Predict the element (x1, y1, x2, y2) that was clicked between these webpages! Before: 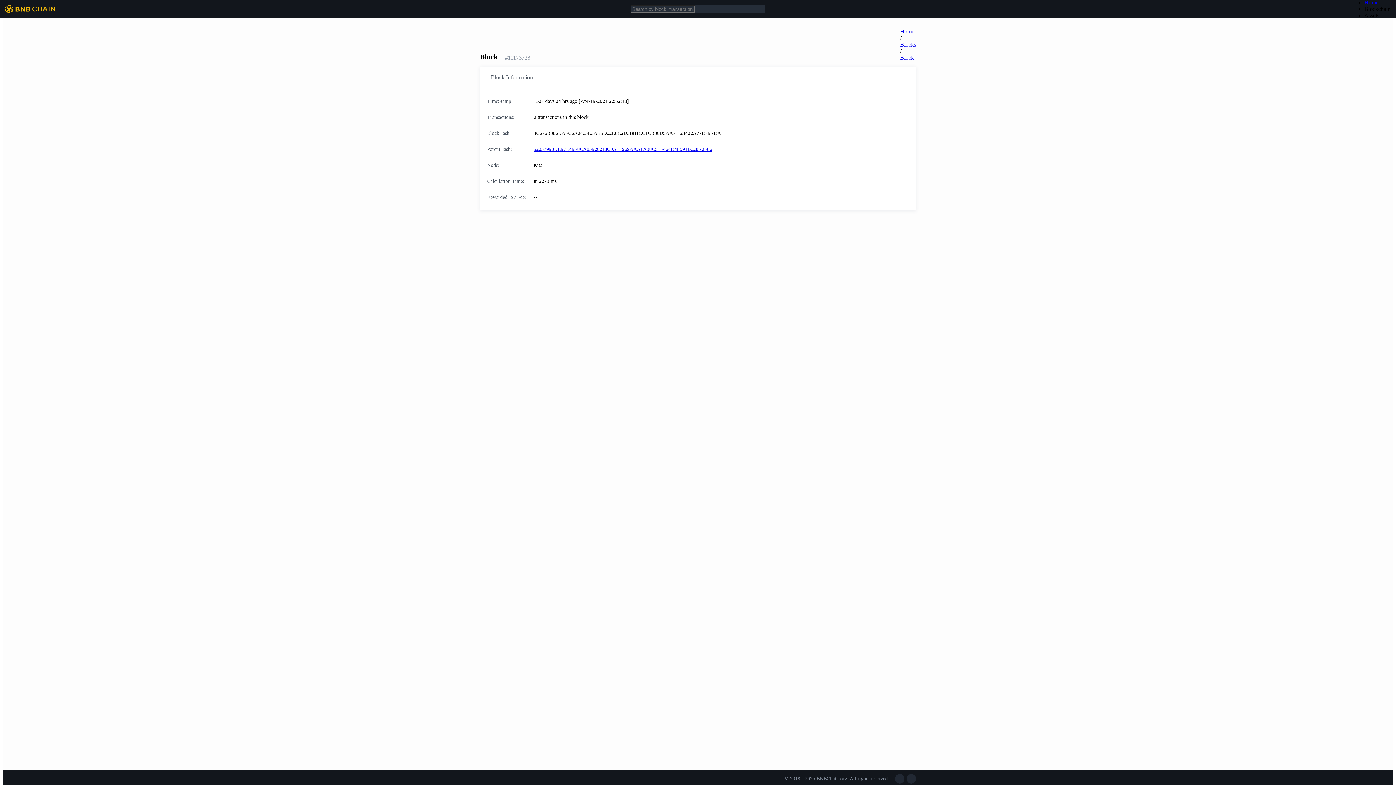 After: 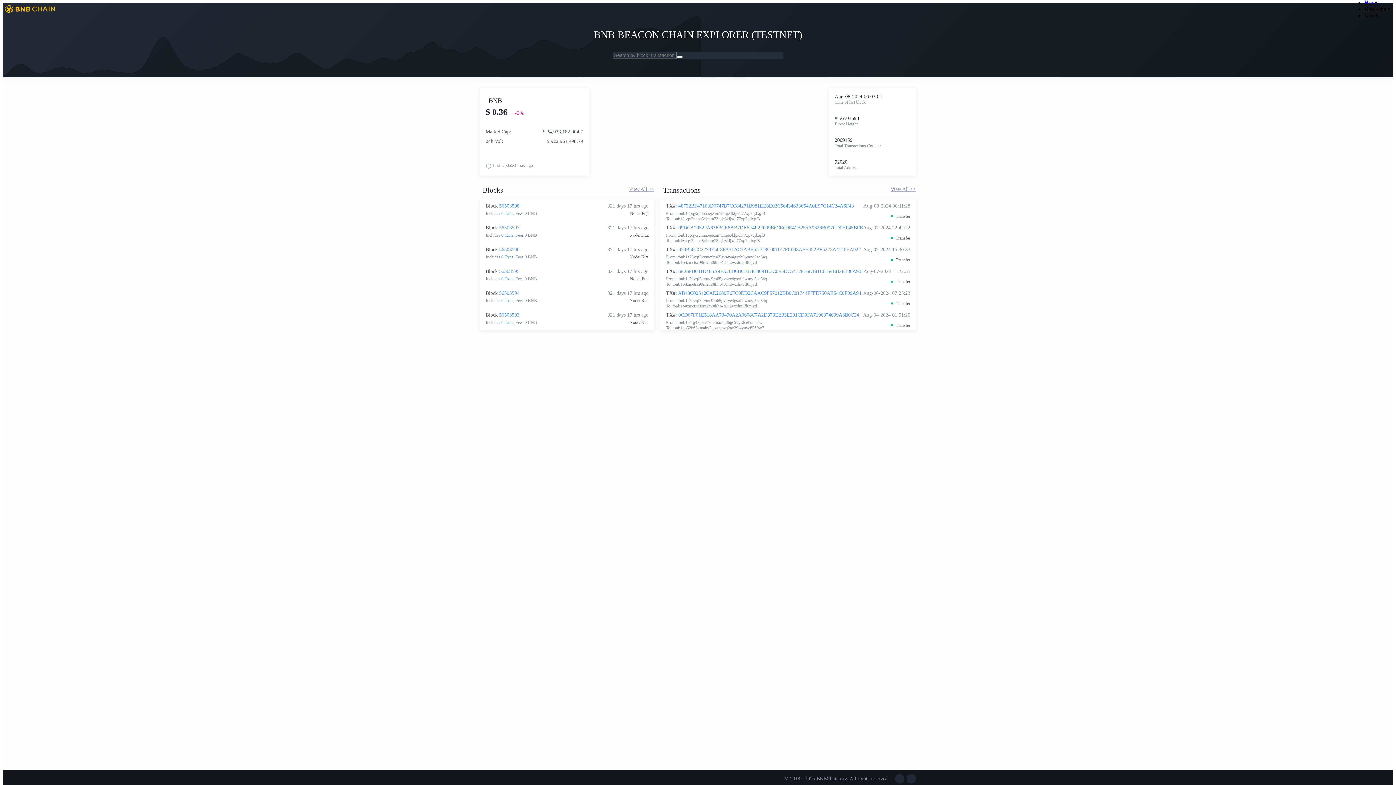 Action: label: Home bbox: (1364, 0, 1378, 5)